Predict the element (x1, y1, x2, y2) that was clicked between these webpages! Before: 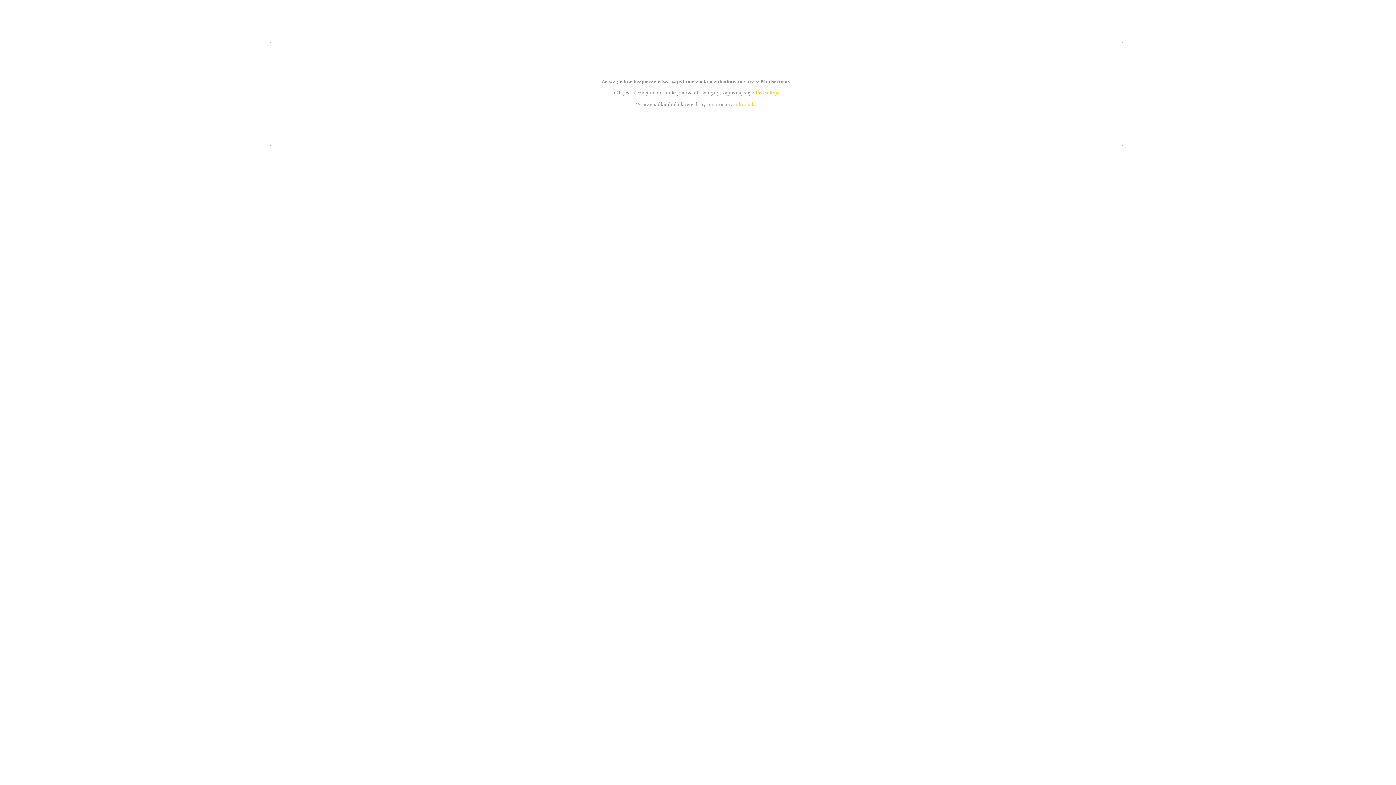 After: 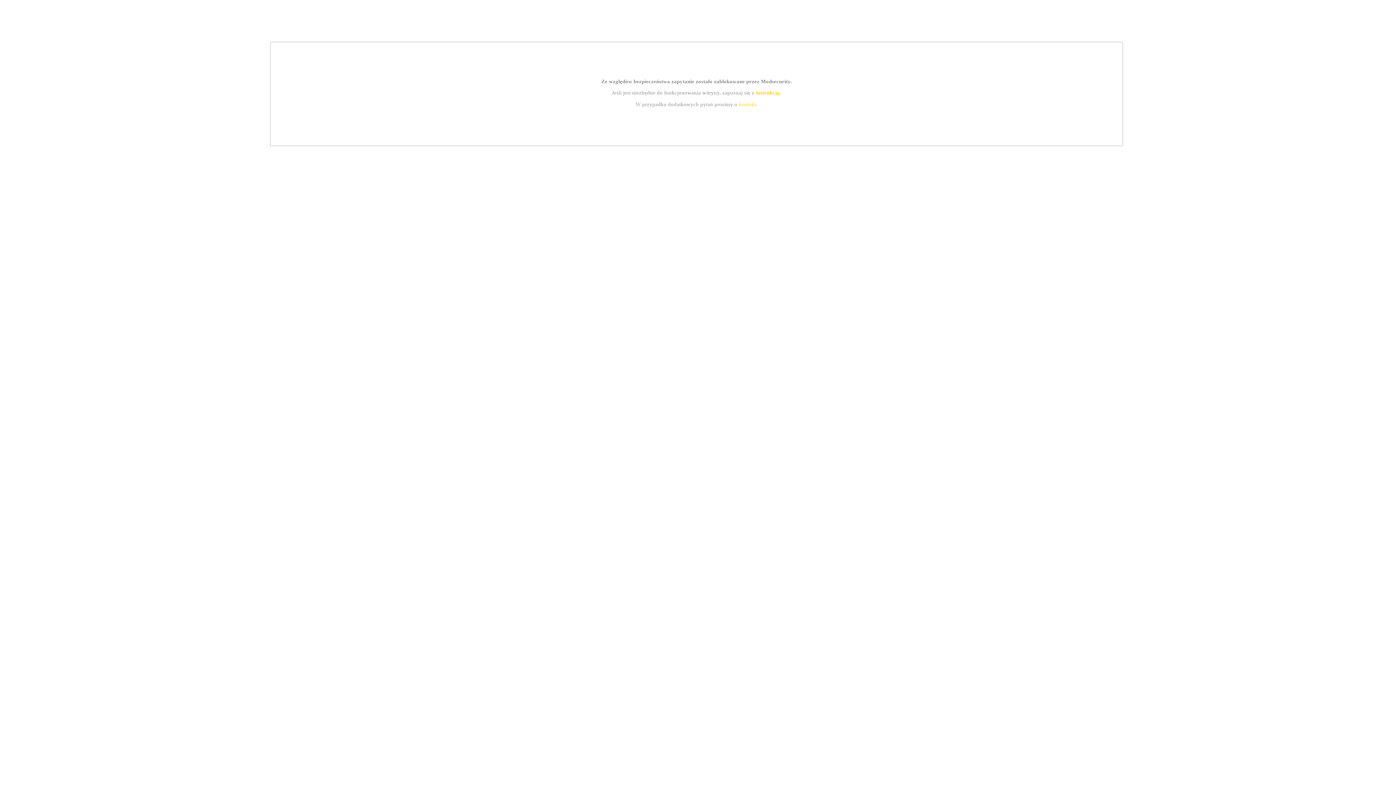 Action: label: instrukcją bbox: (755, 89, 779, 95)